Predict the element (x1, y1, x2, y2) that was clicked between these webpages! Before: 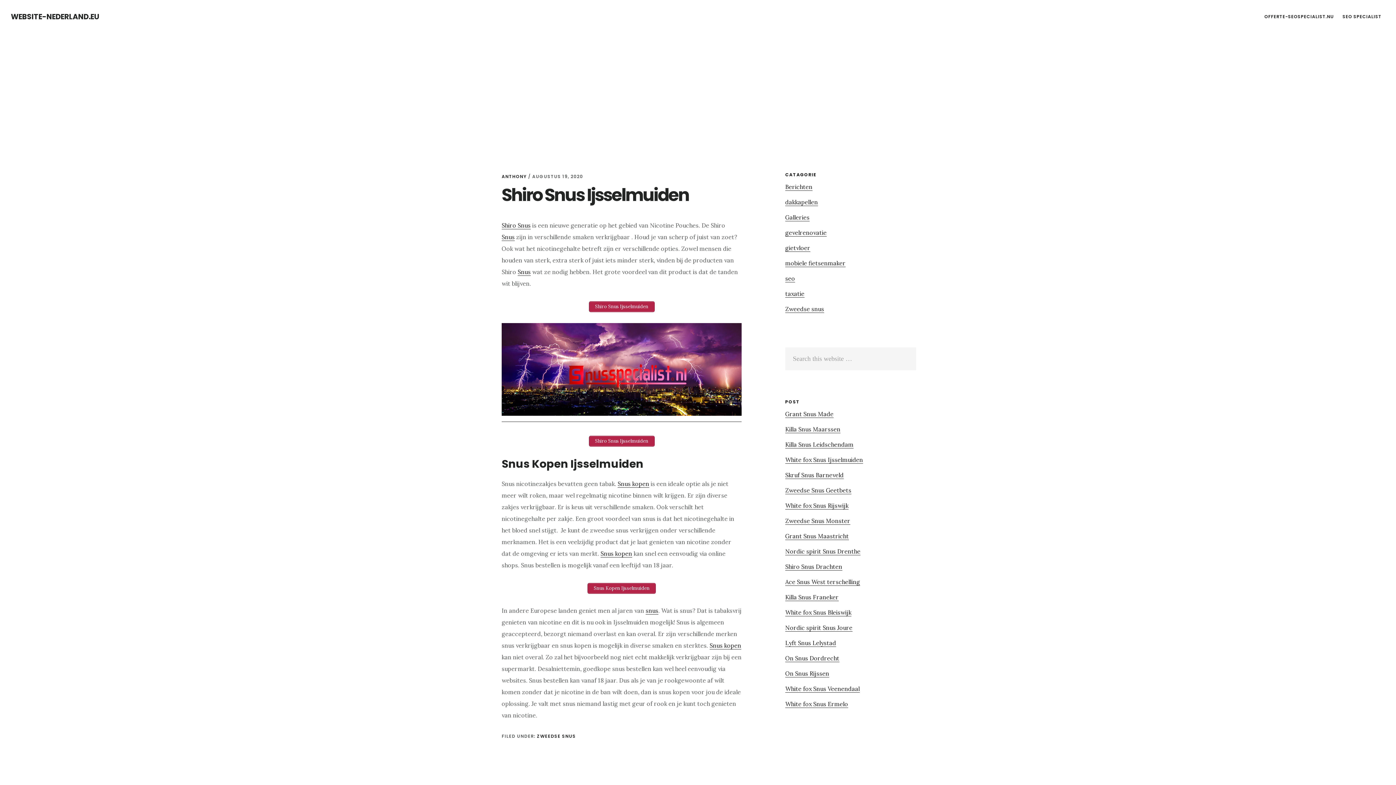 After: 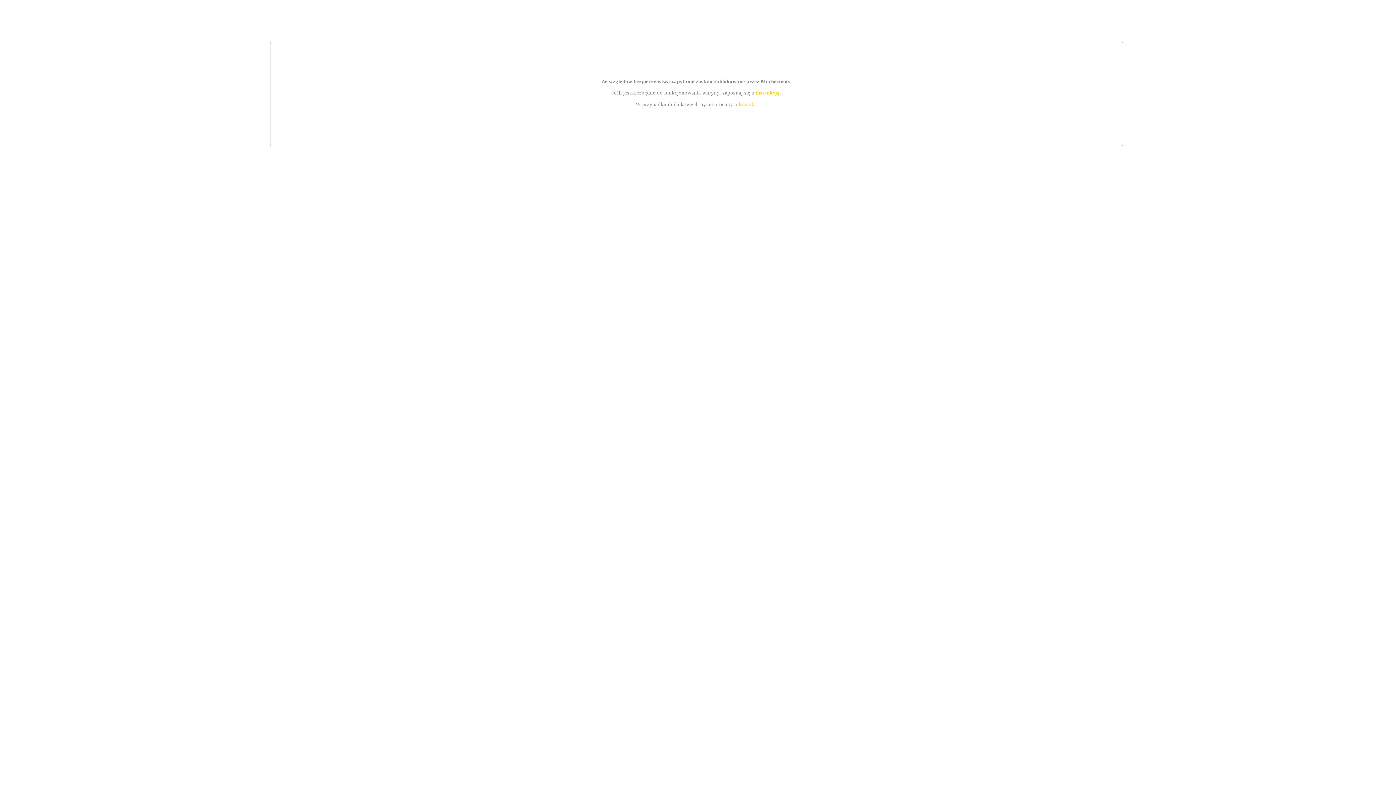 Action: bbox: (501, 233, 514, 241) label: Snus